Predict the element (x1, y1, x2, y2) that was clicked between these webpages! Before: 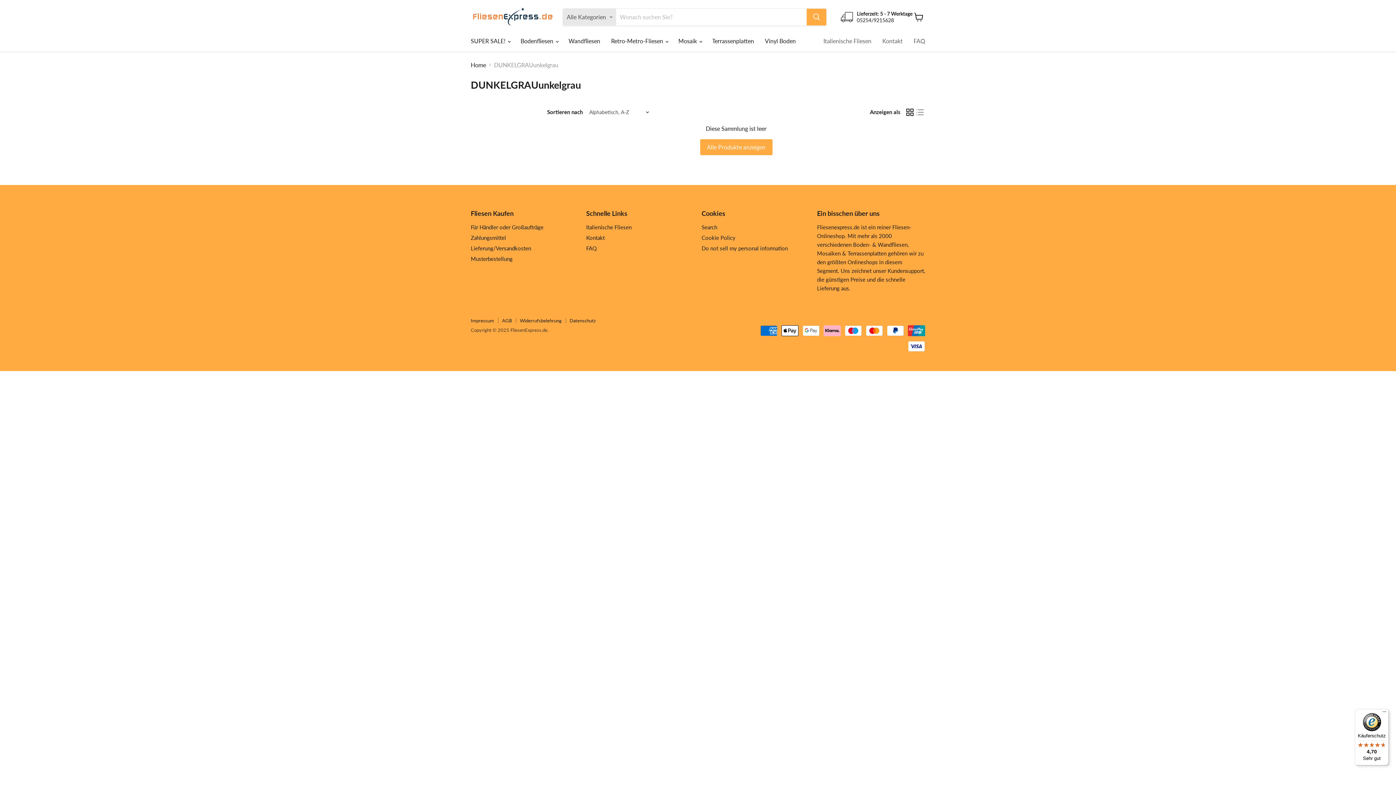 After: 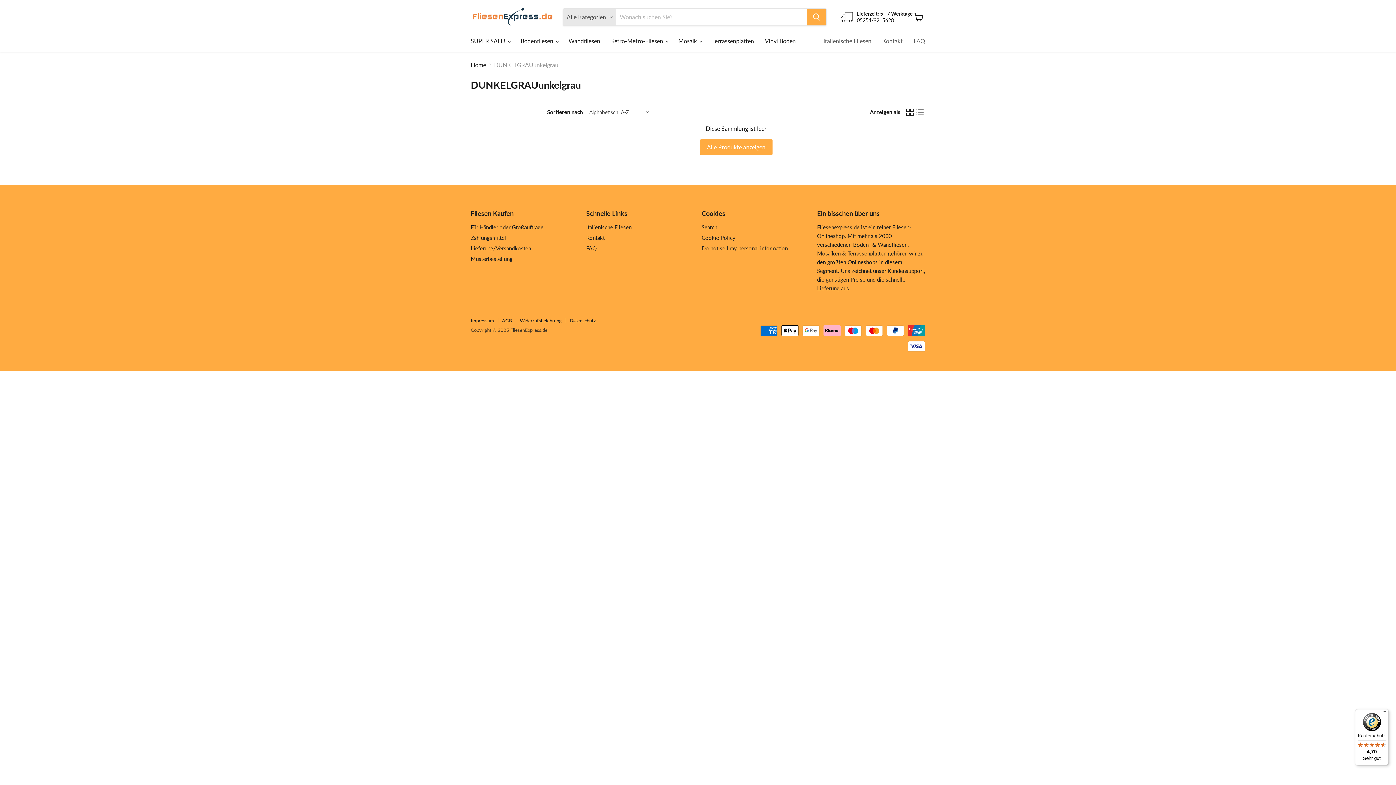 Action: label: grid view bbox: (905, 107, 915, 117)